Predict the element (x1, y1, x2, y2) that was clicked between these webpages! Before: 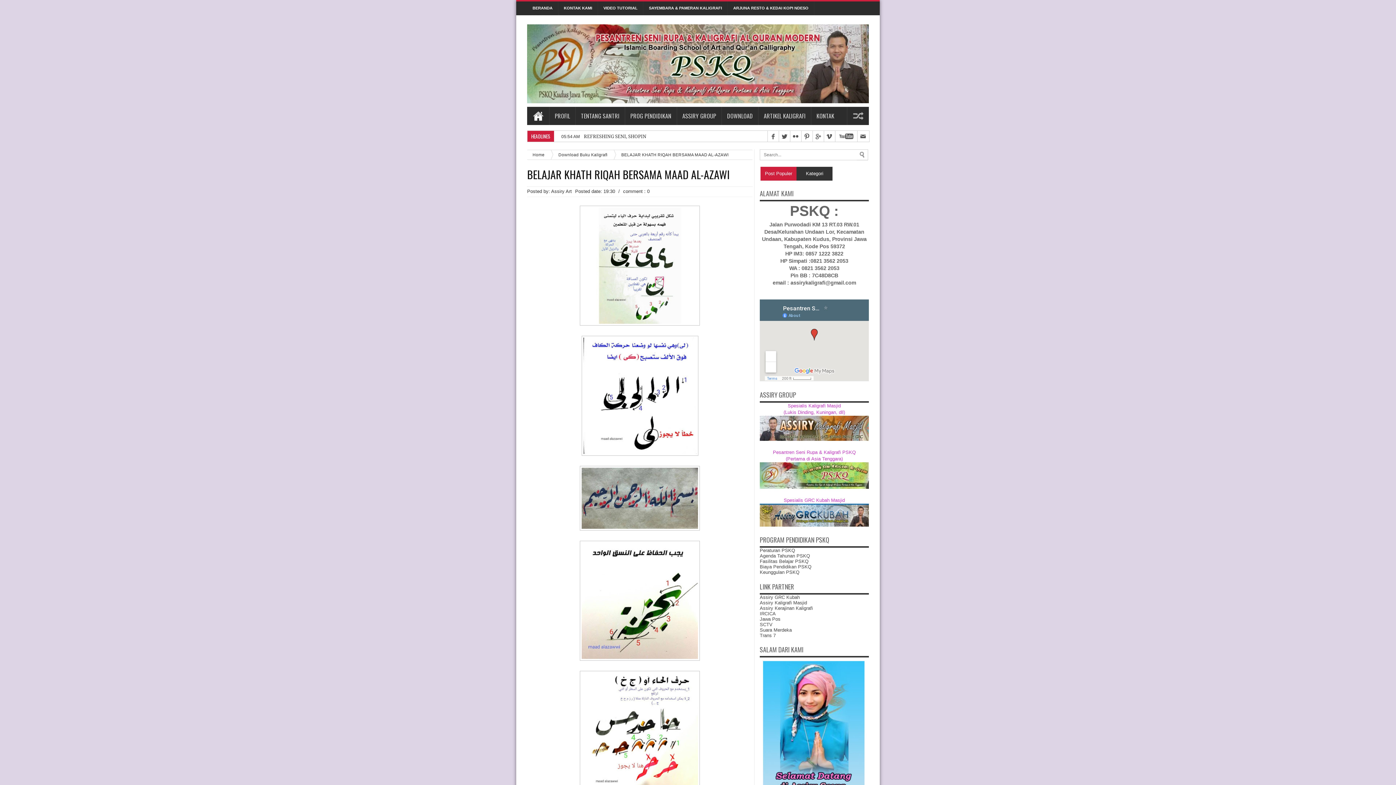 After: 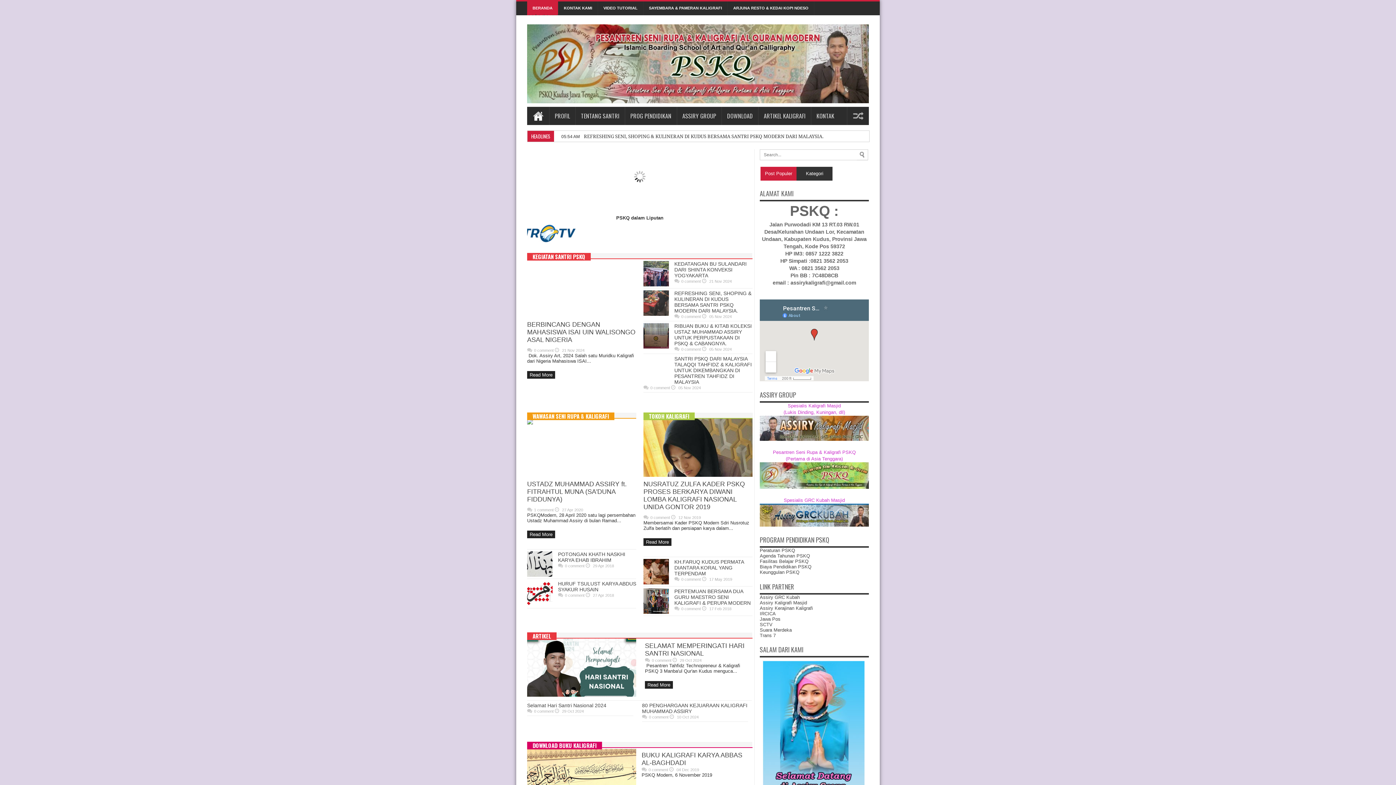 Action: label: HOME bbox: (527, 106, 549, 125)